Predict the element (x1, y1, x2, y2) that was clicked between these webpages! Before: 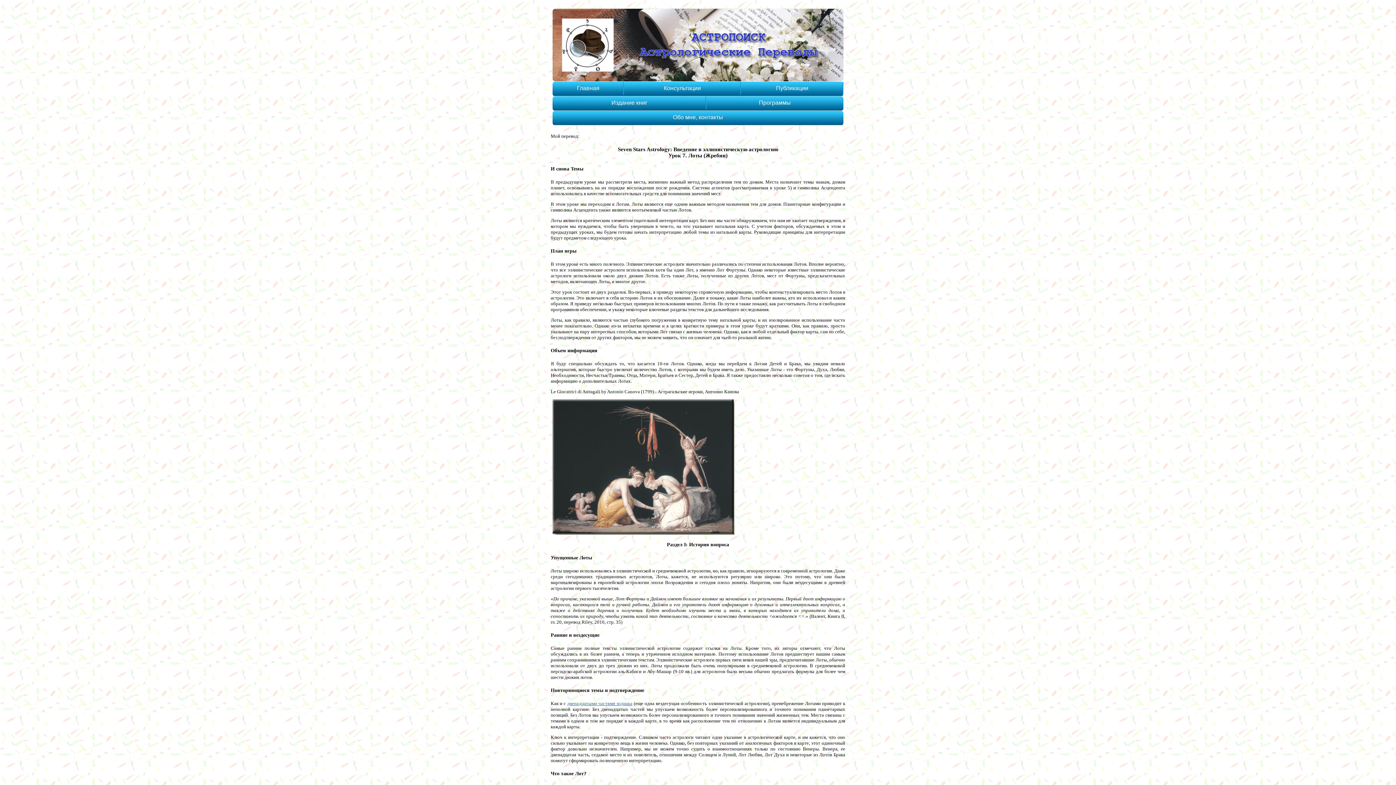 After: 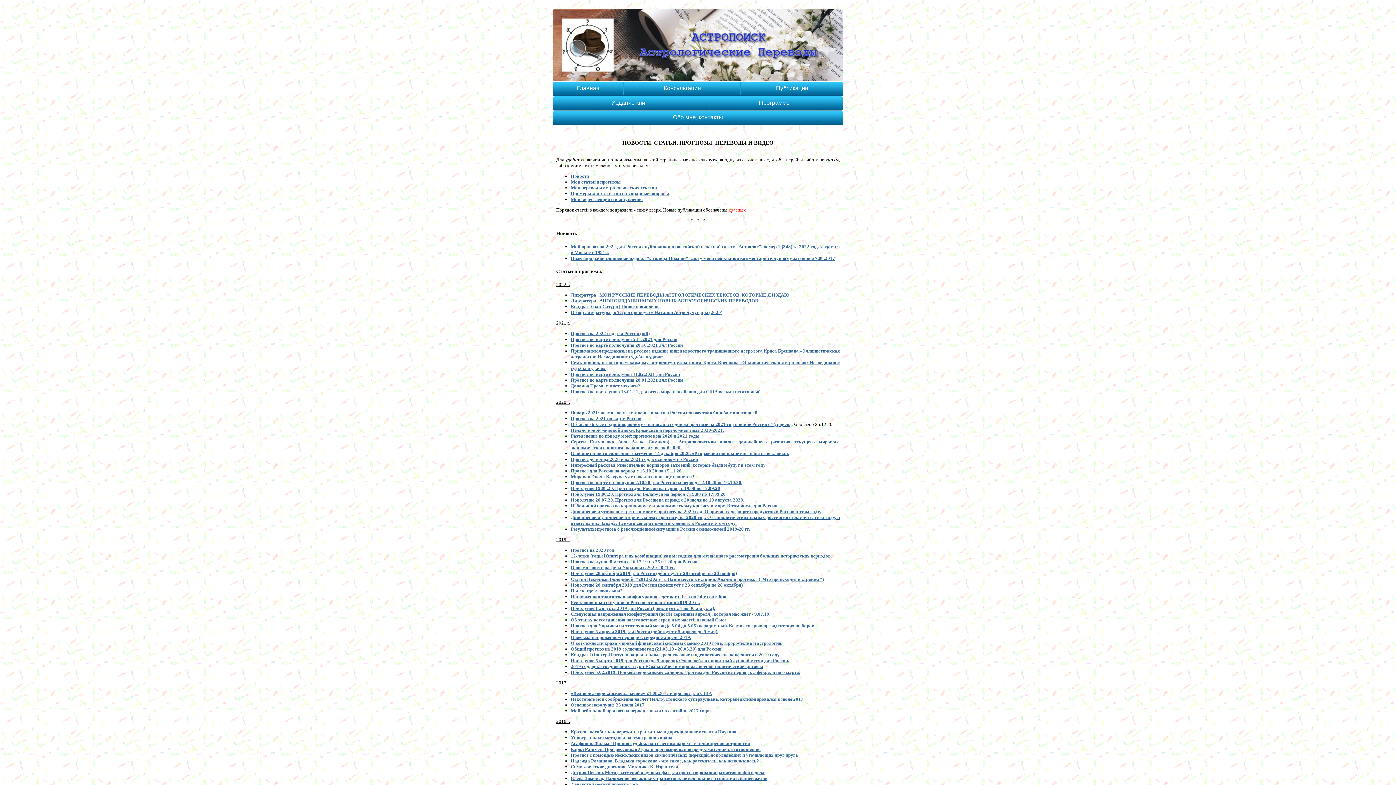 Action: bbox: (741, 81, 843, 94) label: Публикации